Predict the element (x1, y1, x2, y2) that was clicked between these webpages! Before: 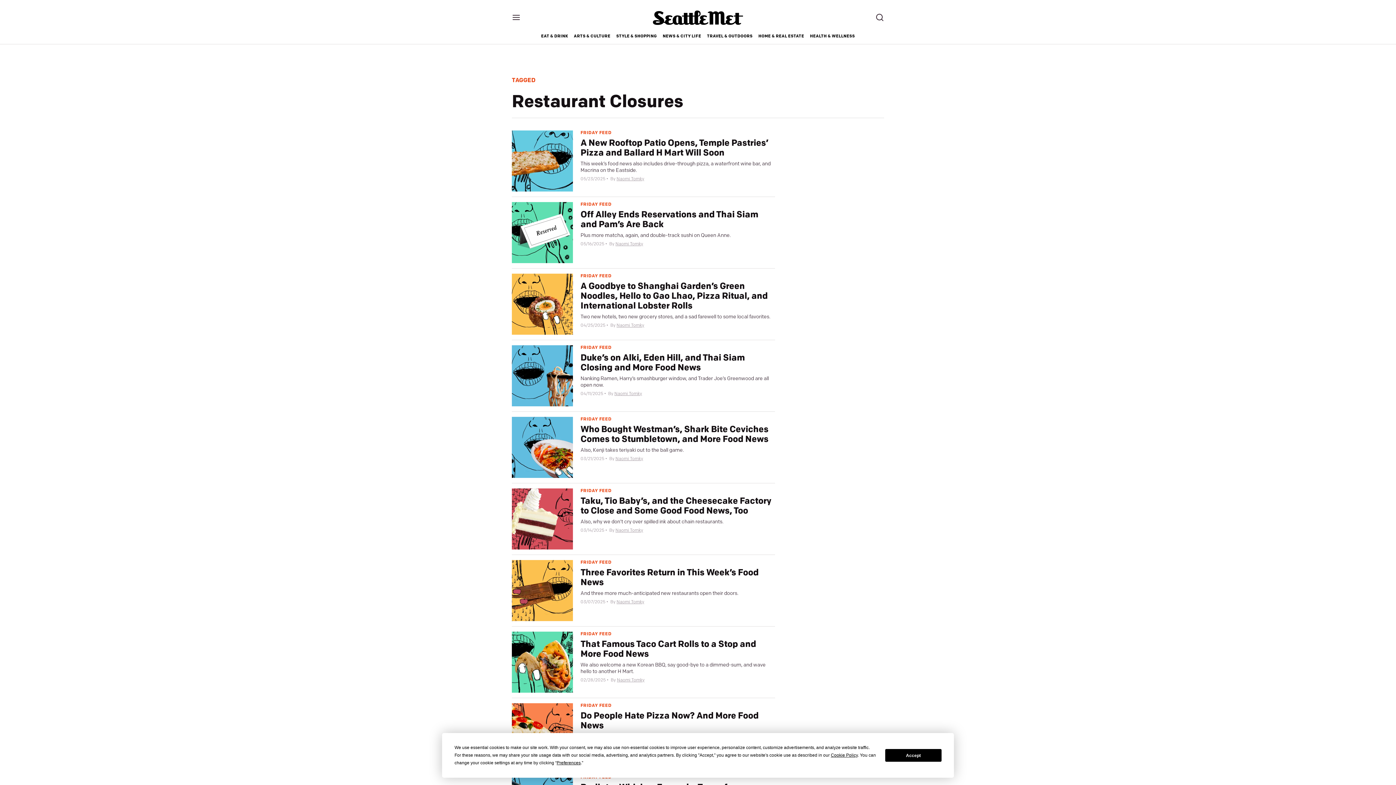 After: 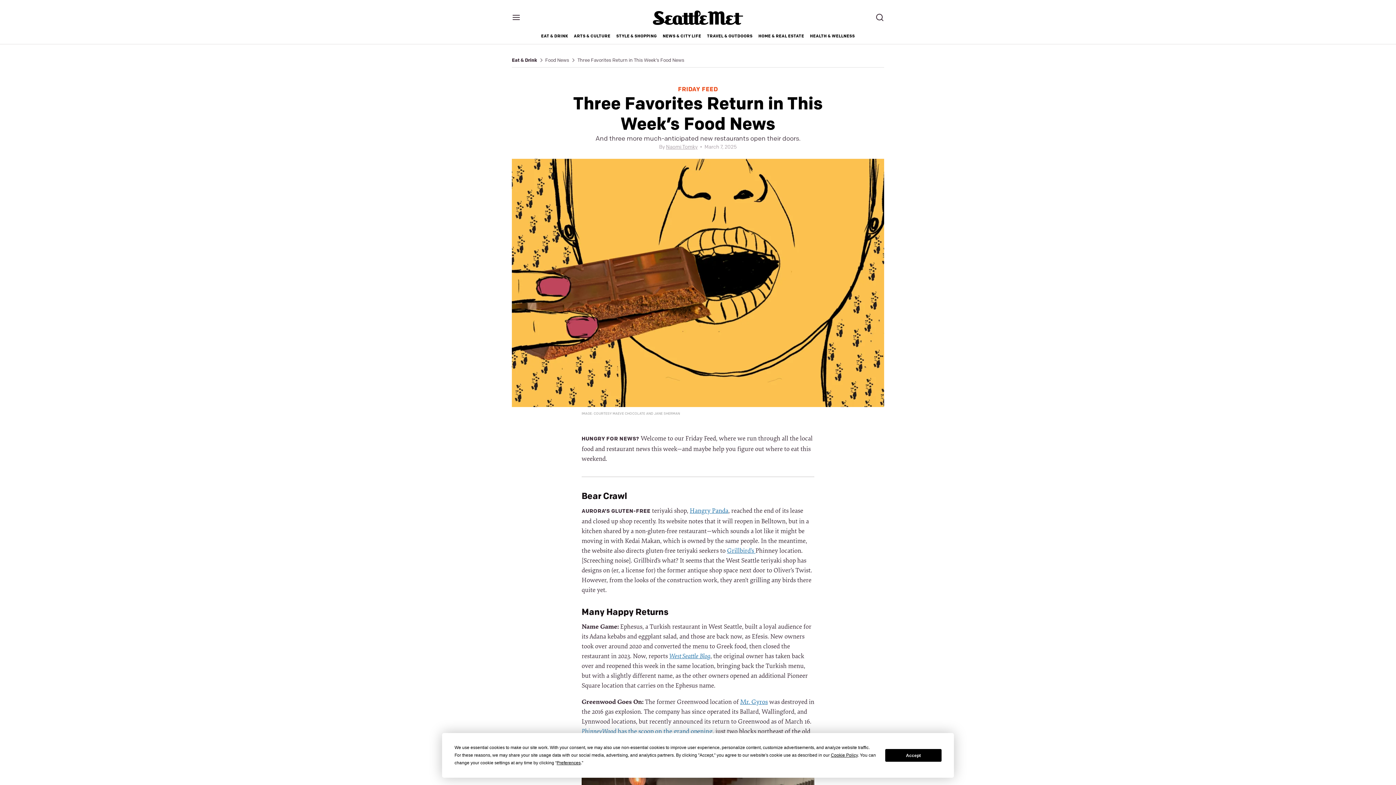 Action: label: Three Favorites Return in This Week’s Food News bbox: (580, 567, 758, 587)